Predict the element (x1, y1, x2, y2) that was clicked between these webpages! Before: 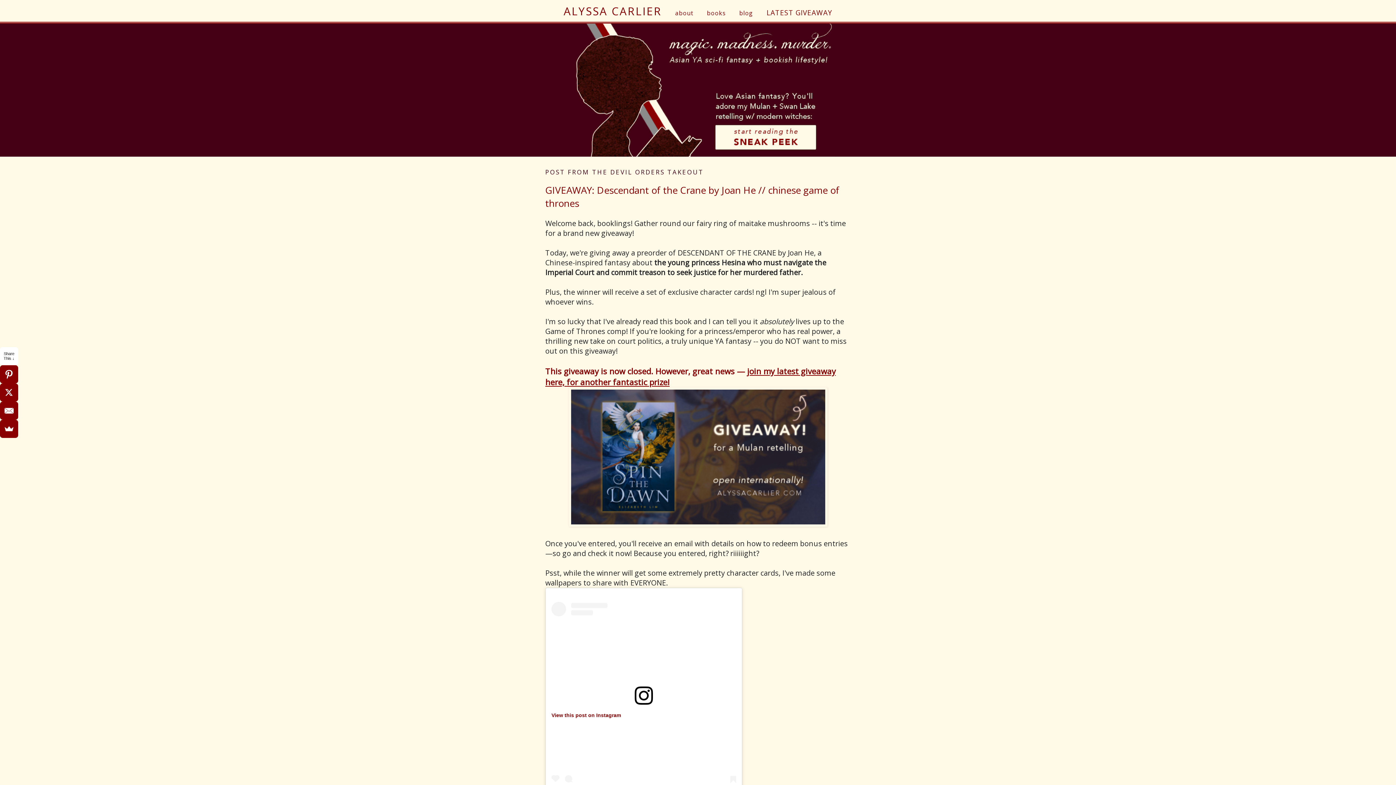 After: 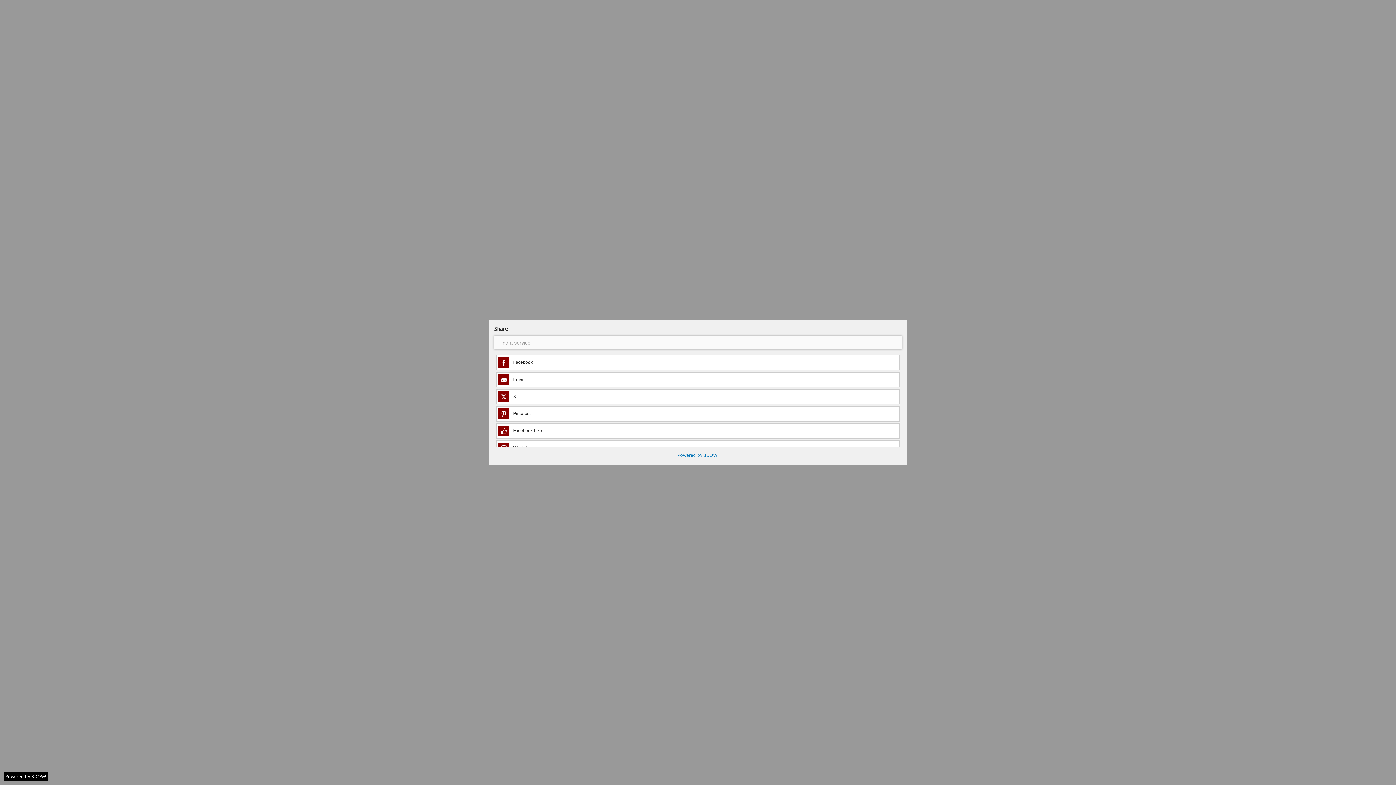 Action: bbox: (0, 420, 18, 438)